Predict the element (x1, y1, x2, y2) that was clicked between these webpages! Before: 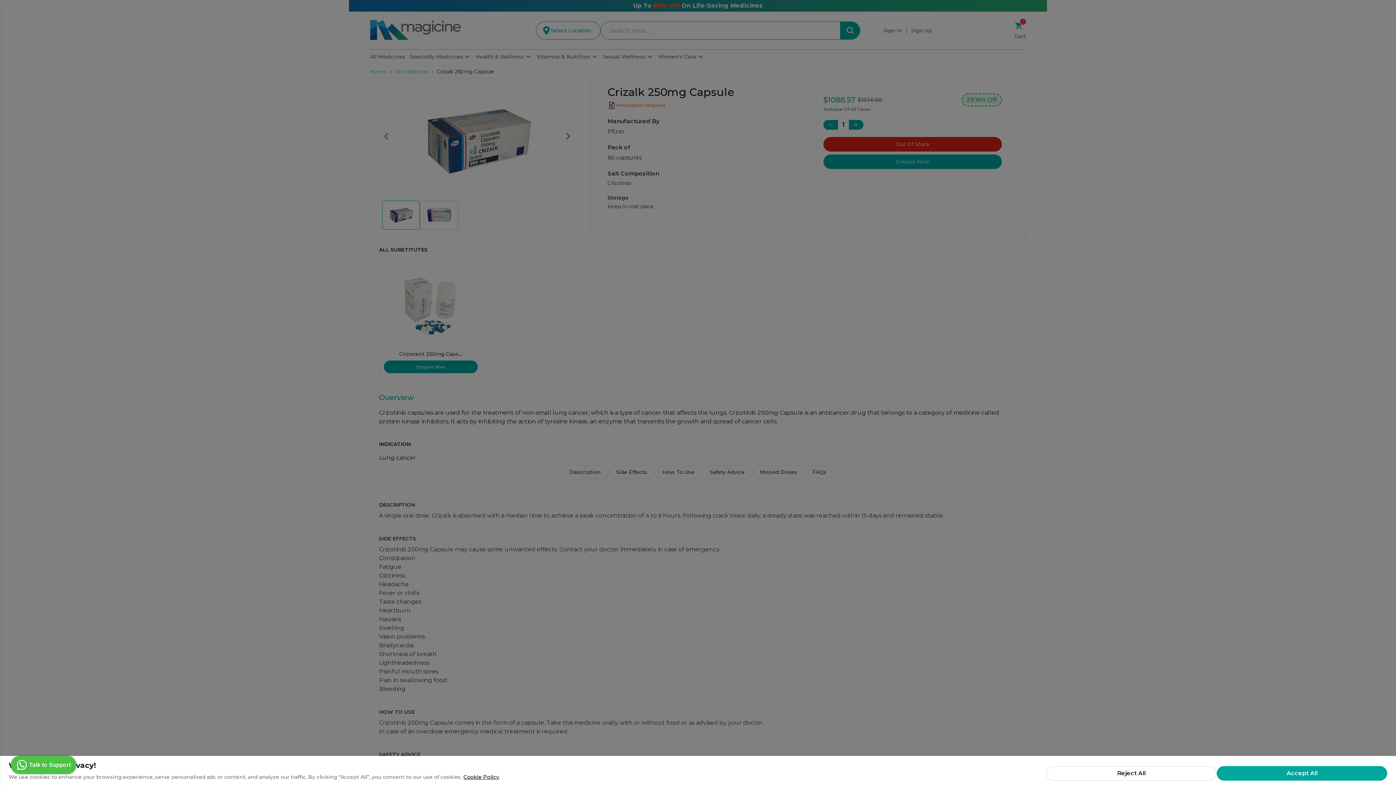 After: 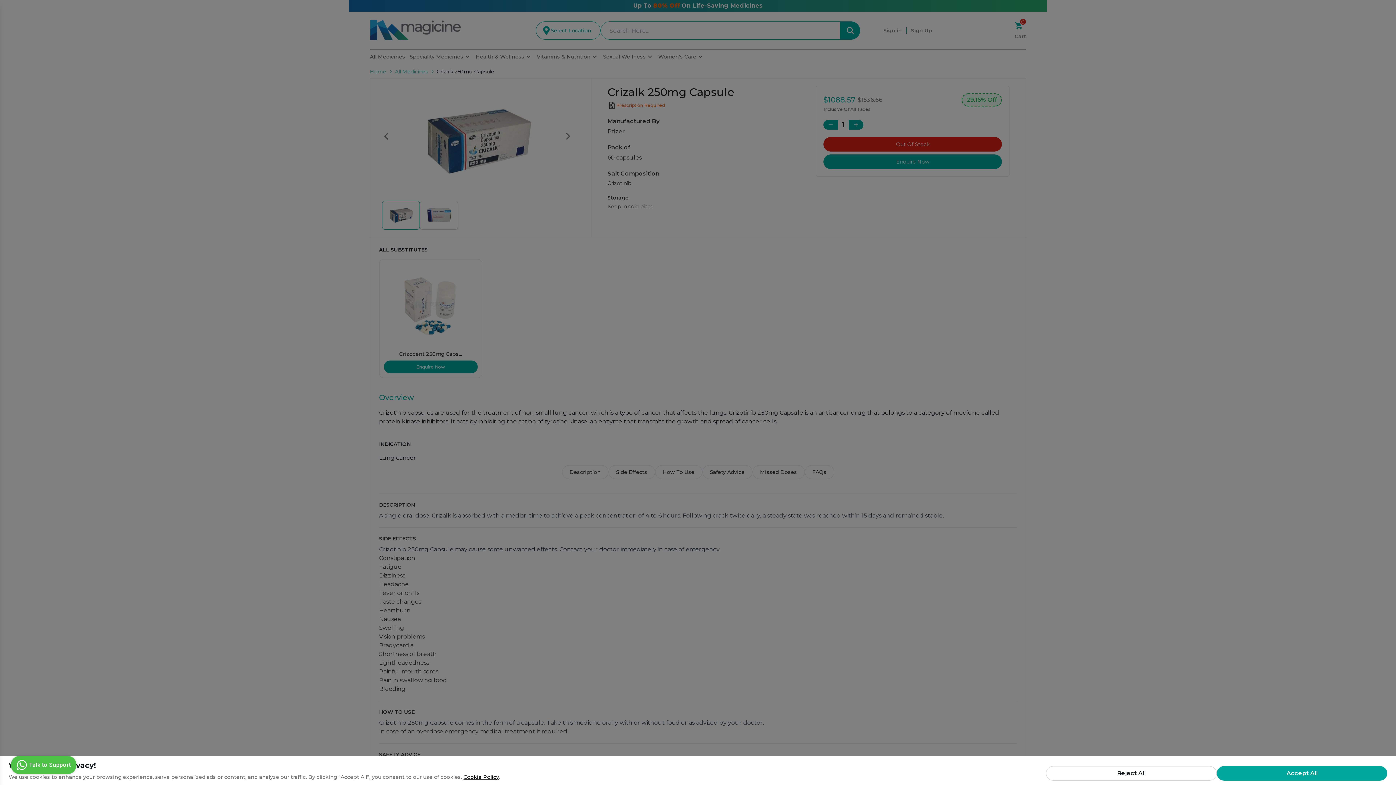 Action: bbox: (463, 774, 499, 780) label: Cookie Policy